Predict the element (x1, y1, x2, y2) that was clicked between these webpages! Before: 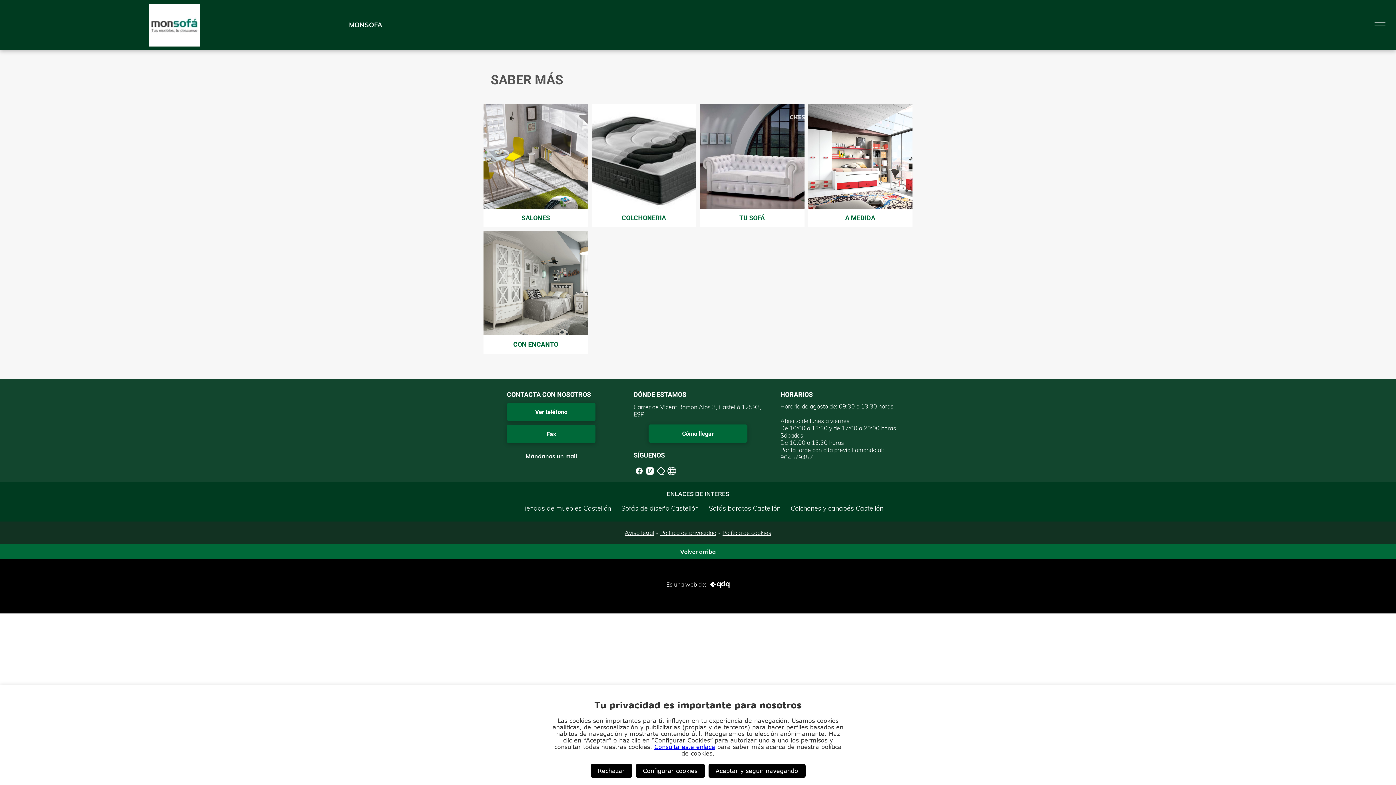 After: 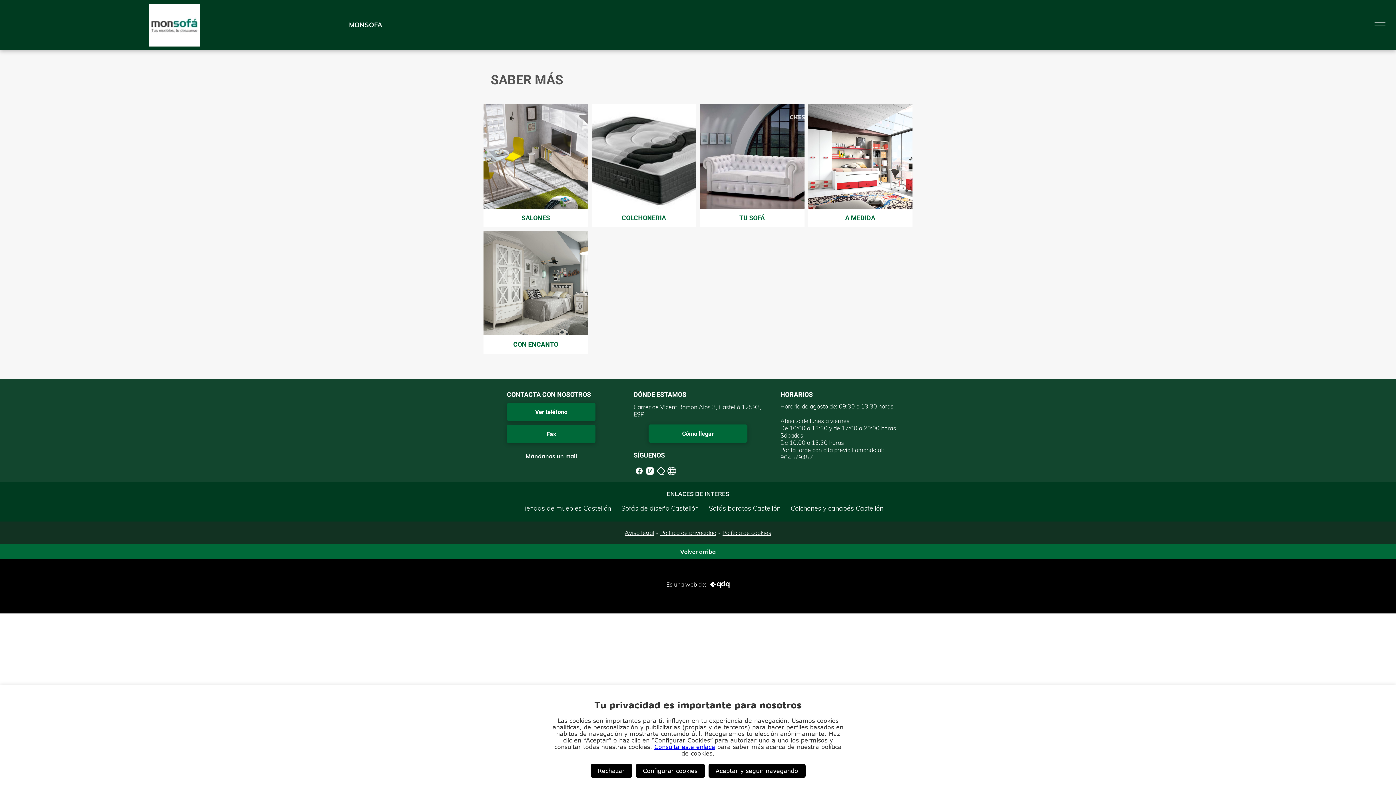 Action: bbox: (633, 466, 644, 474)